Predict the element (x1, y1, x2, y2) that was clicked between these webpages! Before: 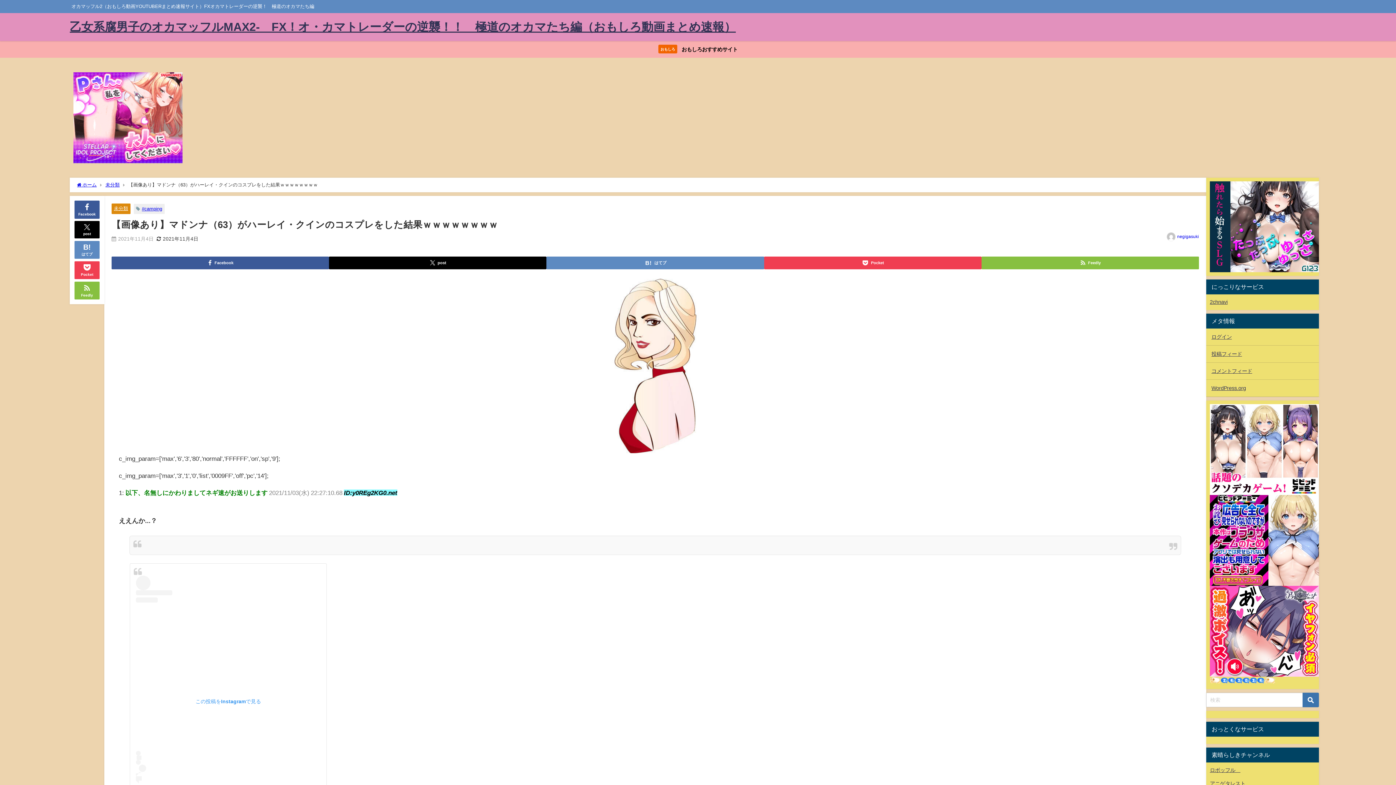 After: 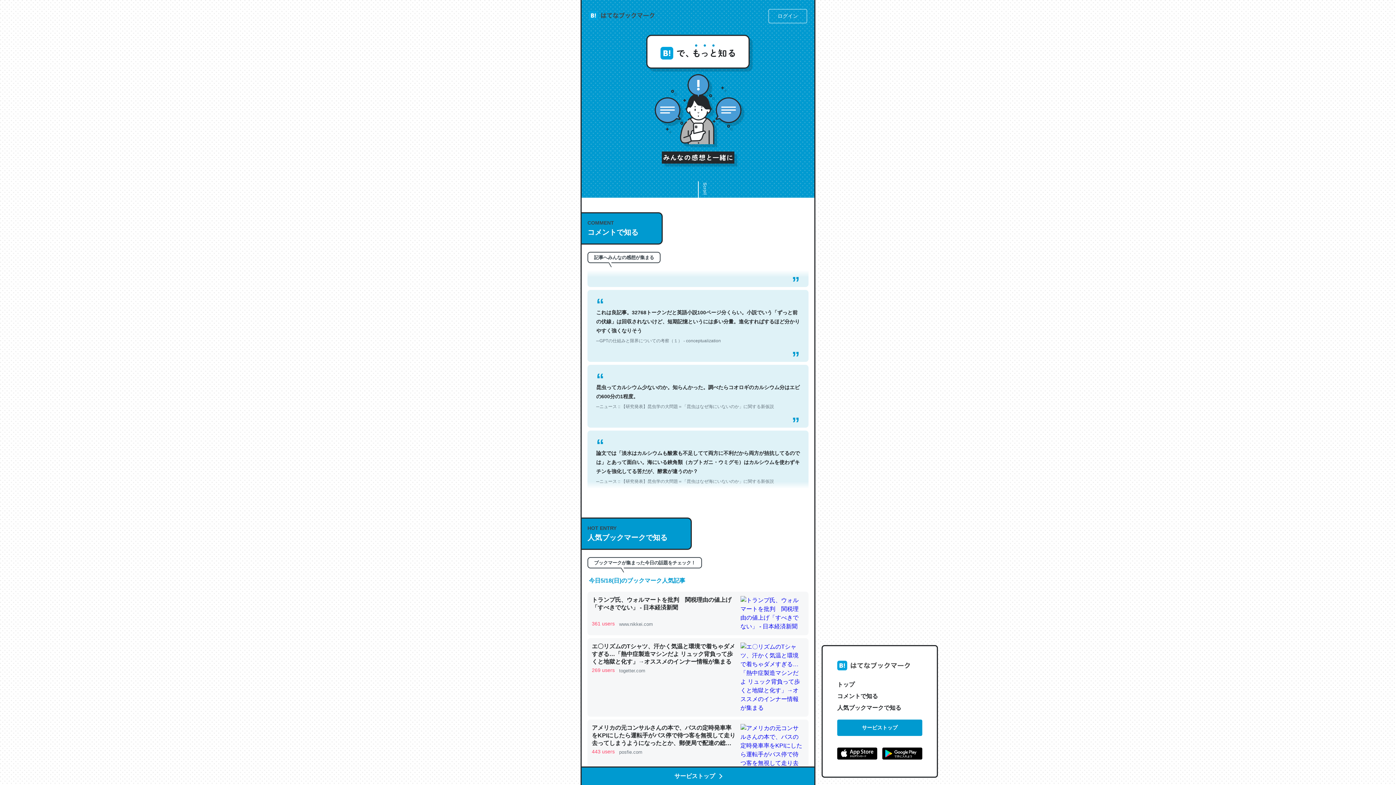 Action: bbox: (546, 256, 764, 269) label: はてブ